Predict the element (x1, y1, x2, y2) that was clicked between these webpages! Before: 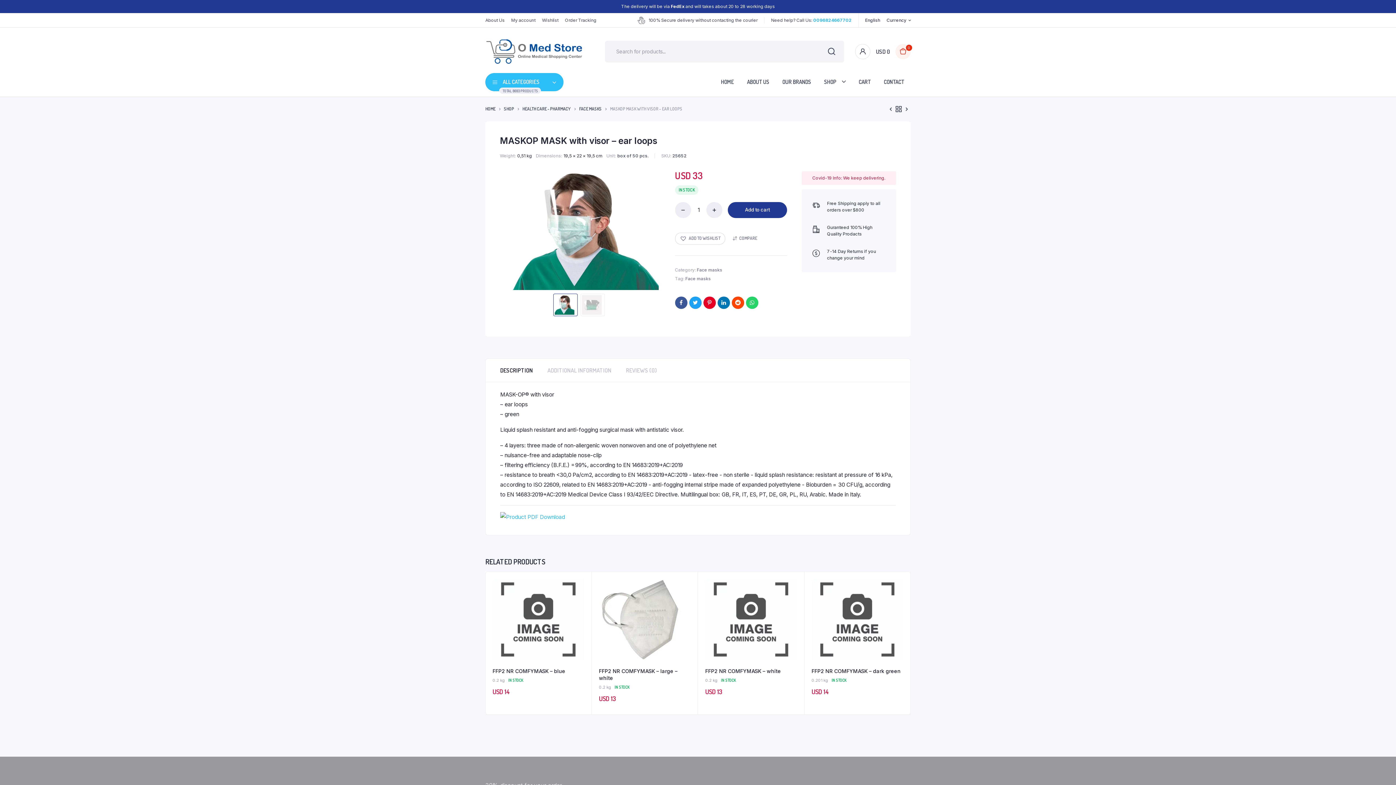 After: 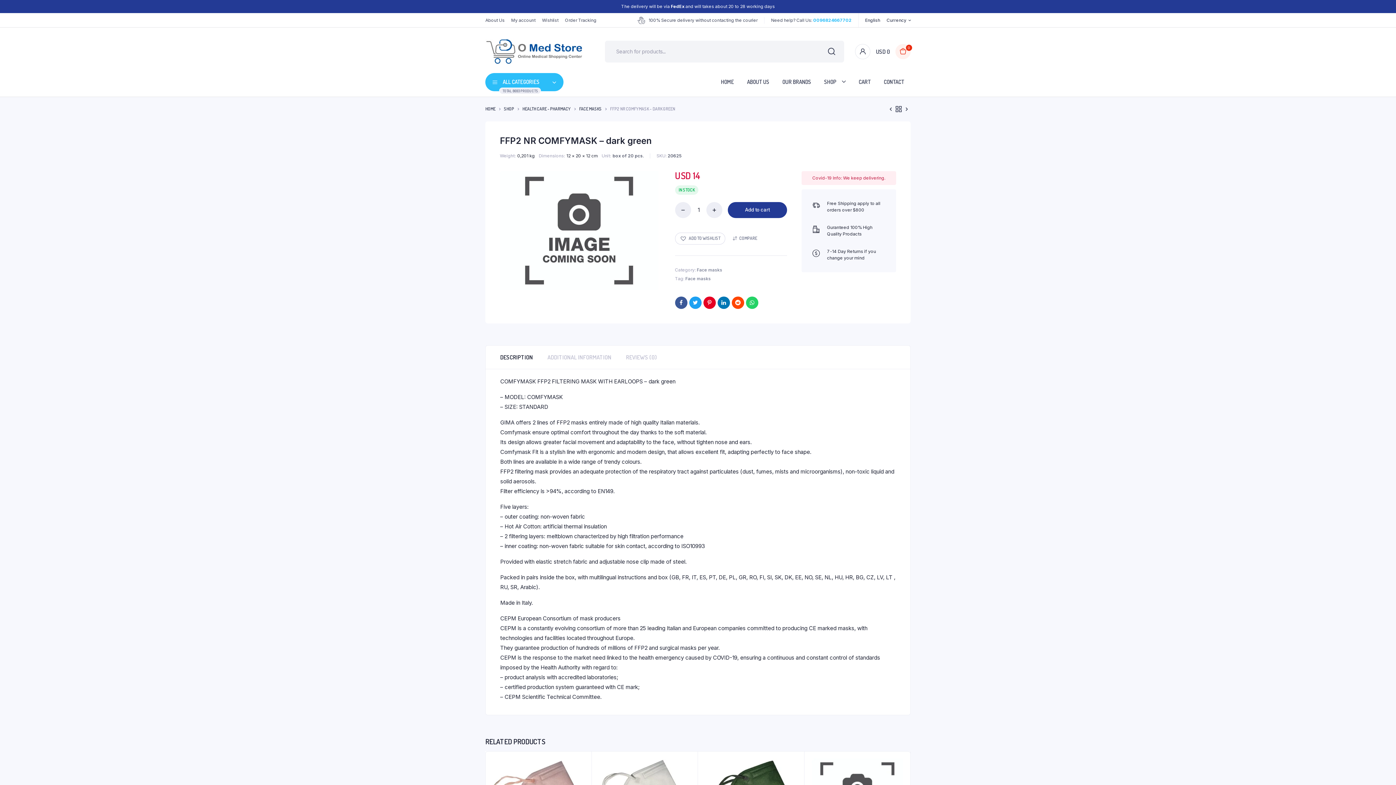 Action: bbox: (811, 578, 903, 660)